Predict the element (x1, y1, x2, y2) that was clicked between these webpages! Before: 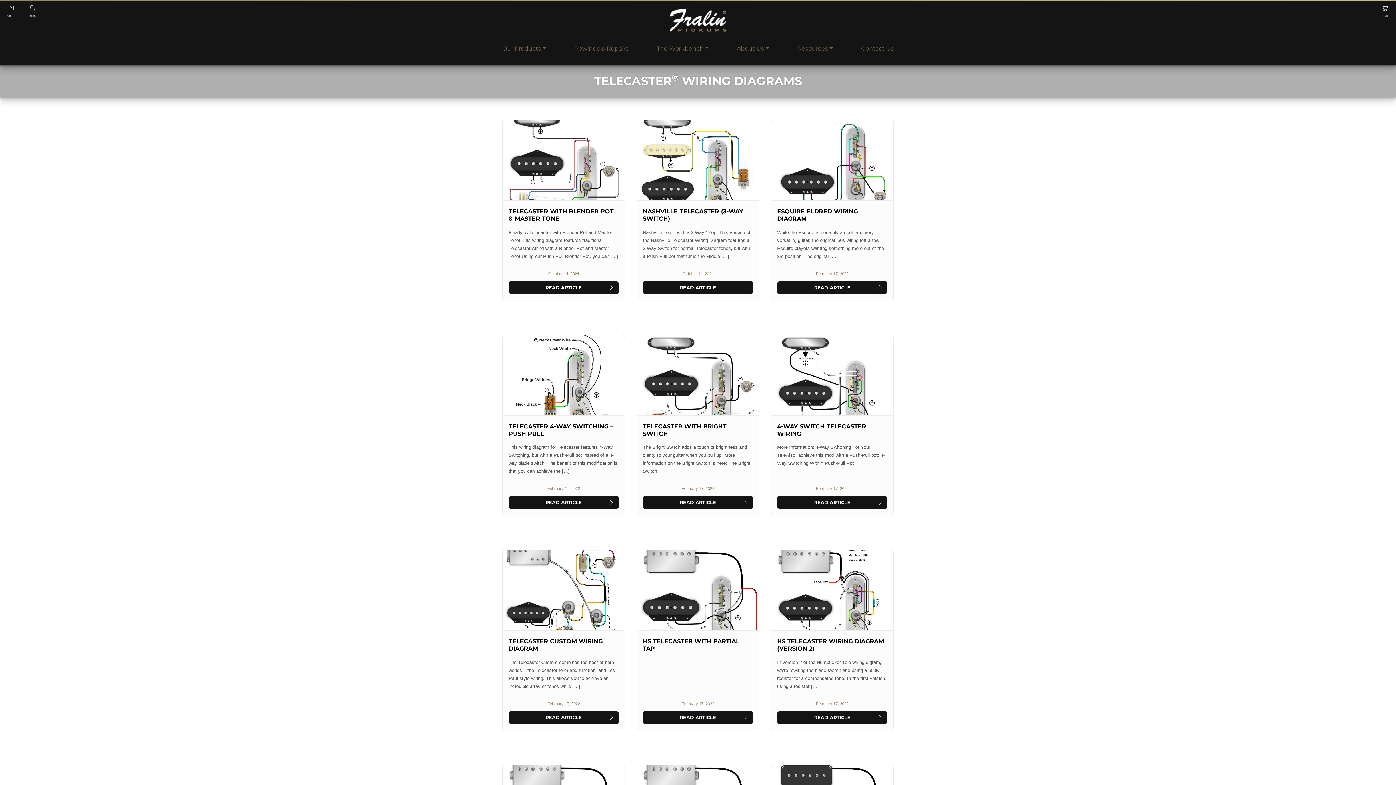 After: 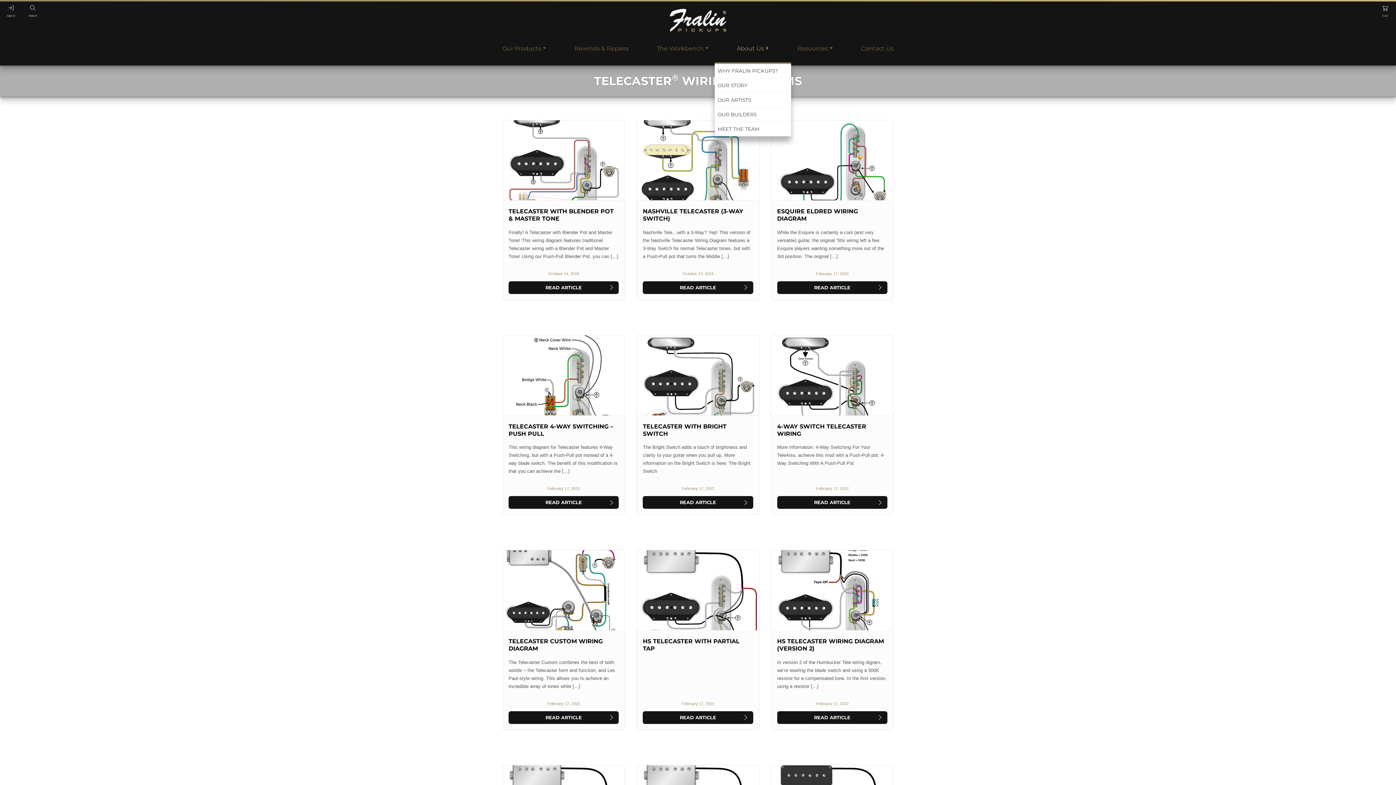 Action: bbox: (731, 37, 775, 65) label: About Us